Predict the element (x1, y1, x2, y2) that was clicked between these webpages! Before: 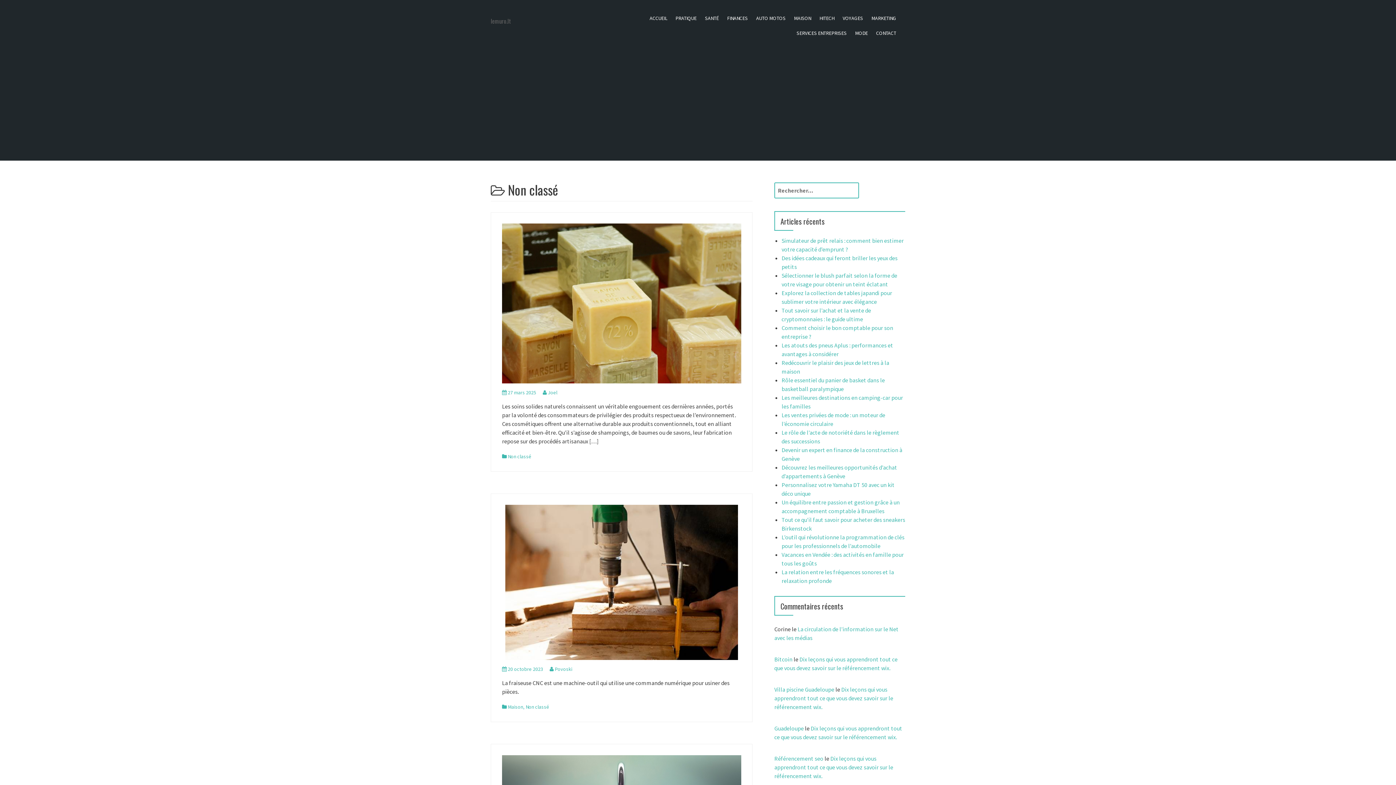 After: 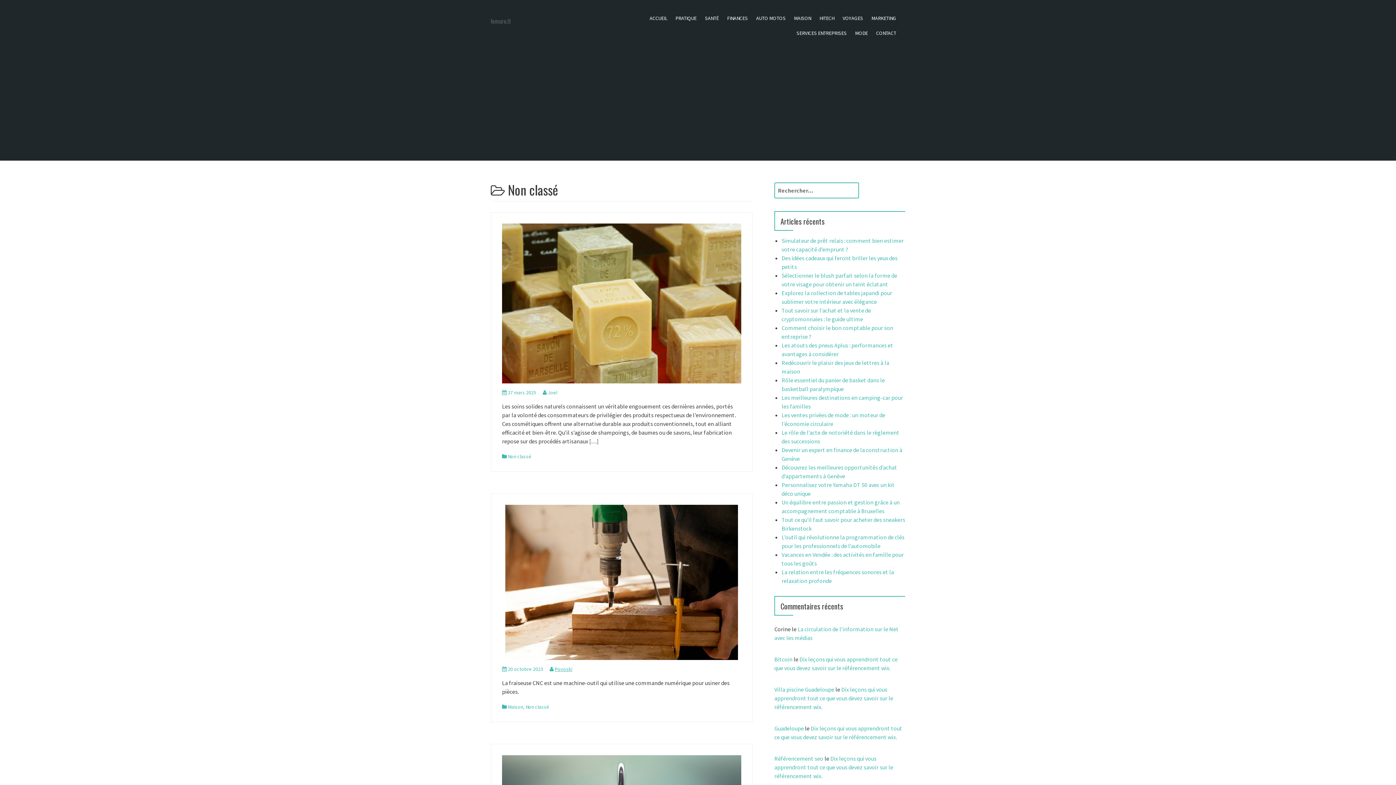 Action: bbox: (554, 666, 572, 672) label: Povoski